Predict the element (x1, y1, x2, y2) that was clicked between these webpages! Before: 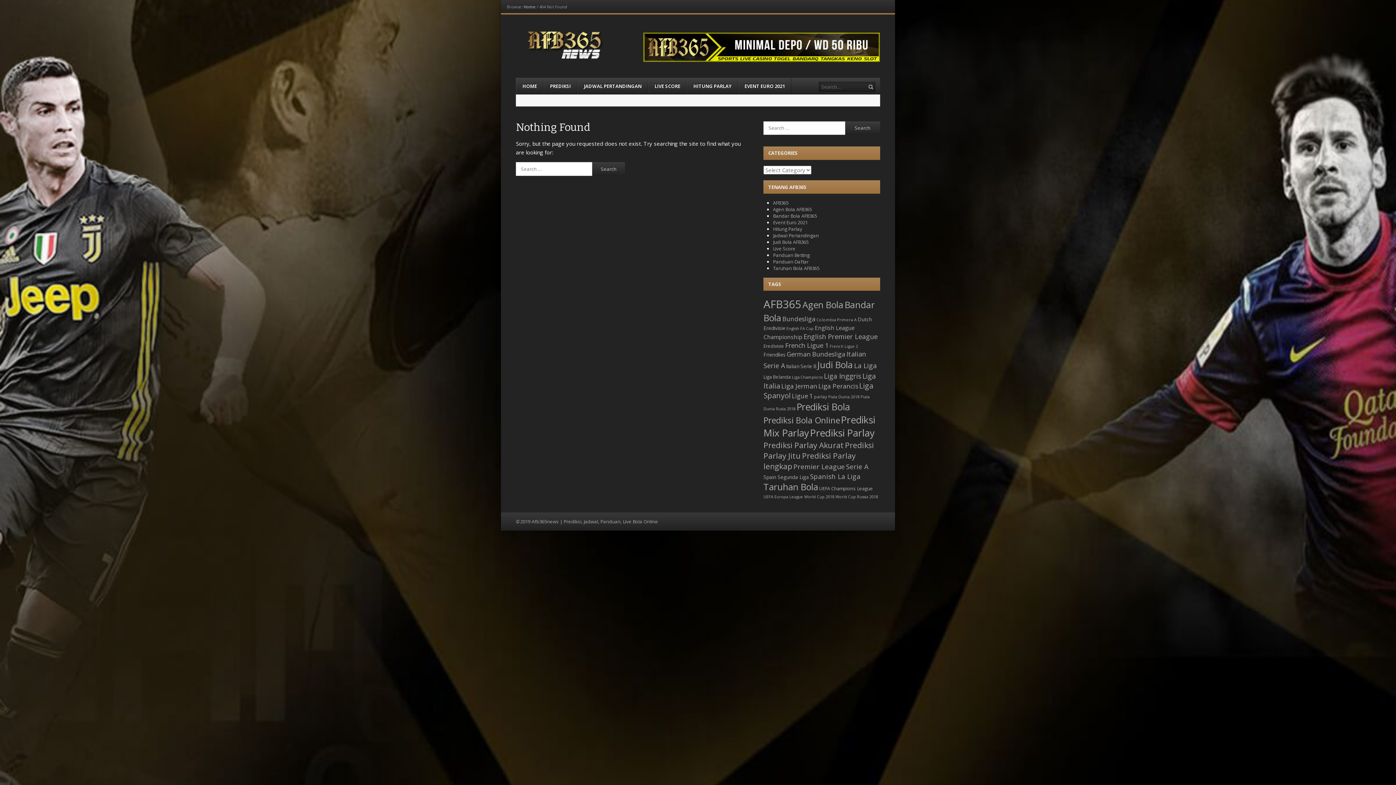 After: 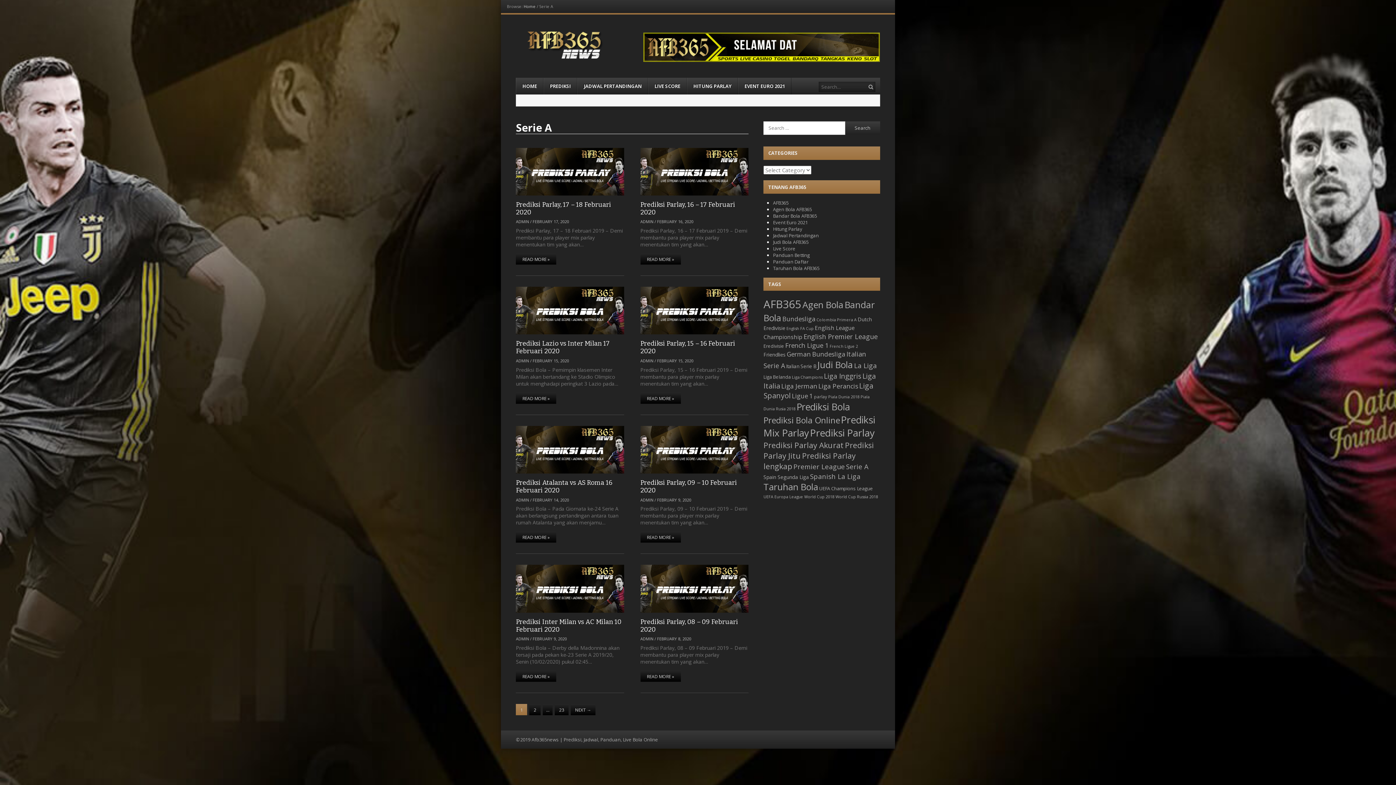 Action: label: Serie A (179 items) bbox: (846, 462, 868, 471)